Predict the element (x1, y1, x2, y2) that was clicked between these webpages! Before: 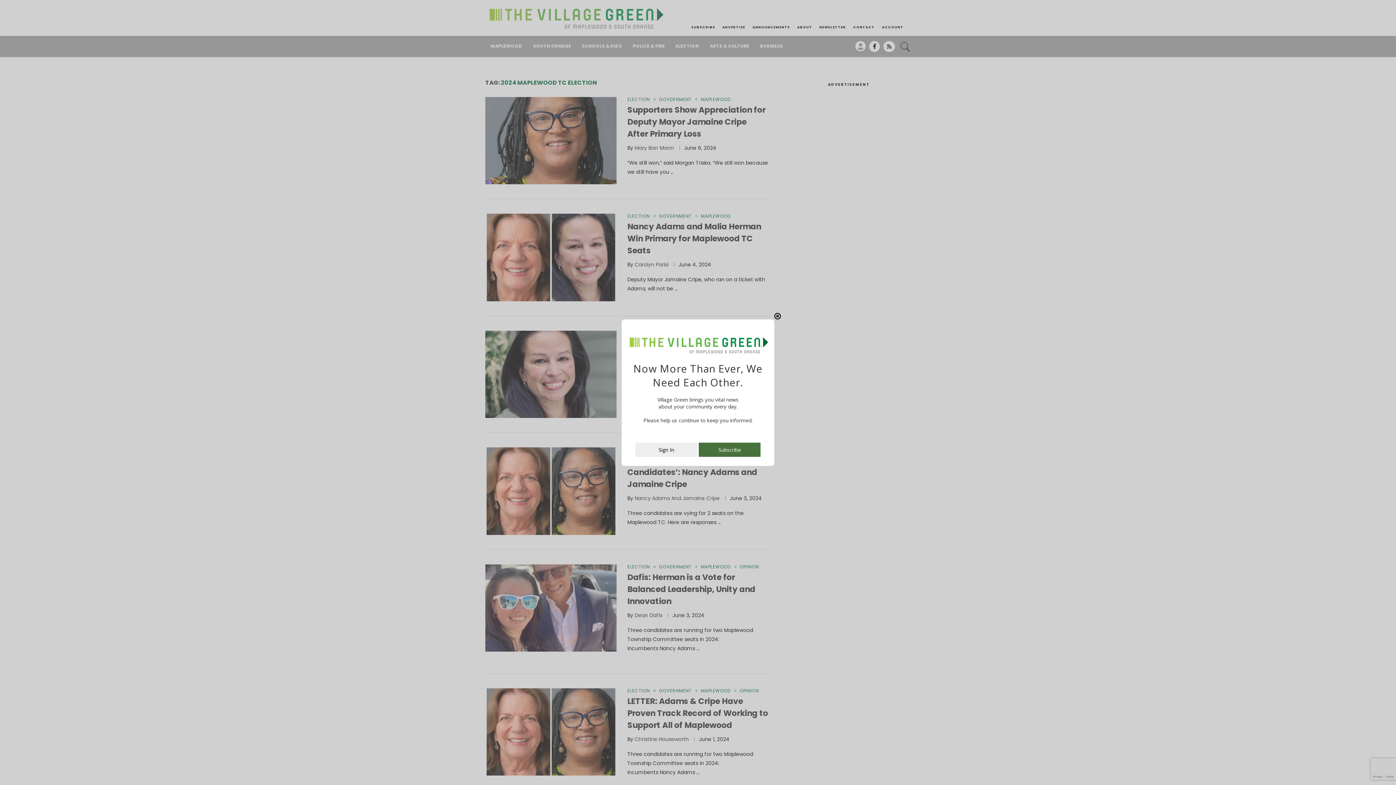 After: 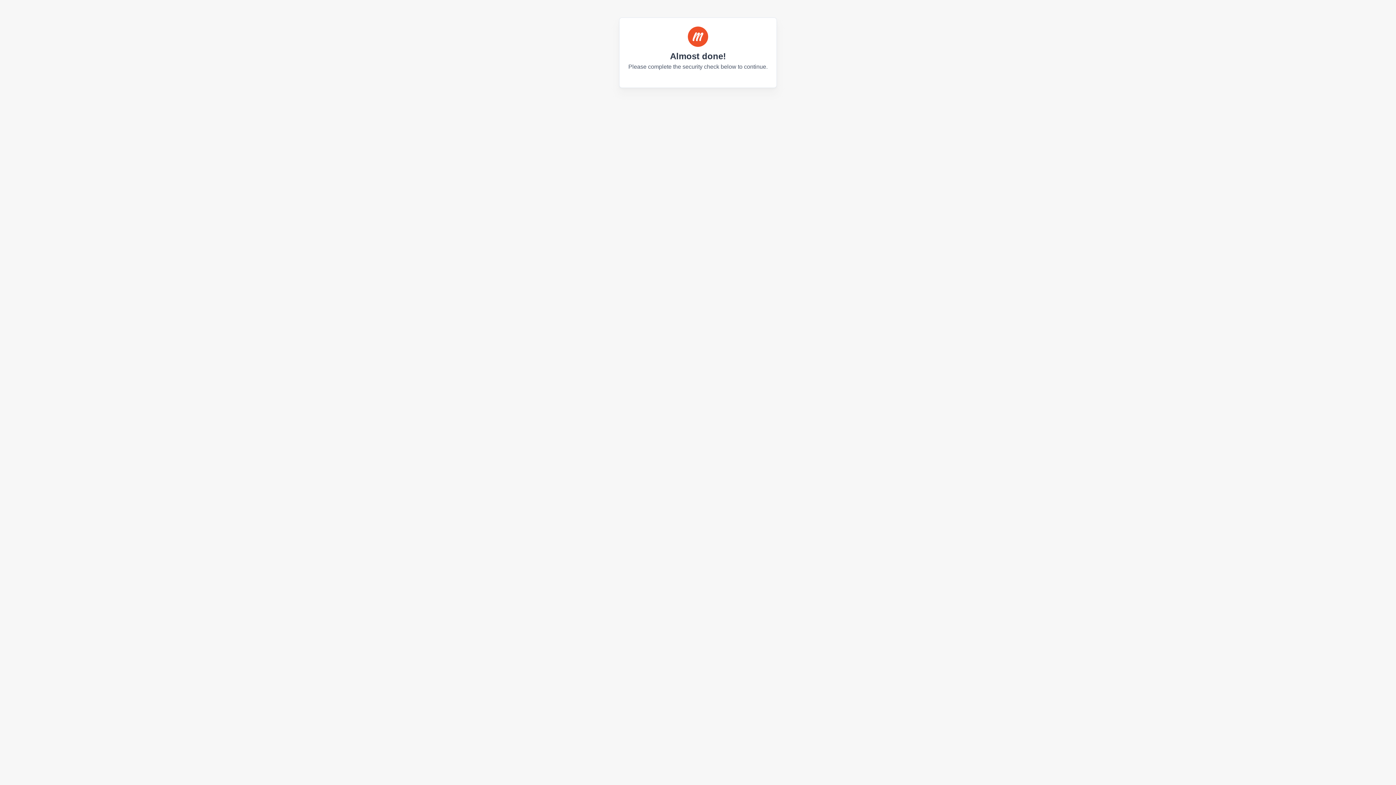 Action: label: Sign In bbox: (635, 450, 697, 457)